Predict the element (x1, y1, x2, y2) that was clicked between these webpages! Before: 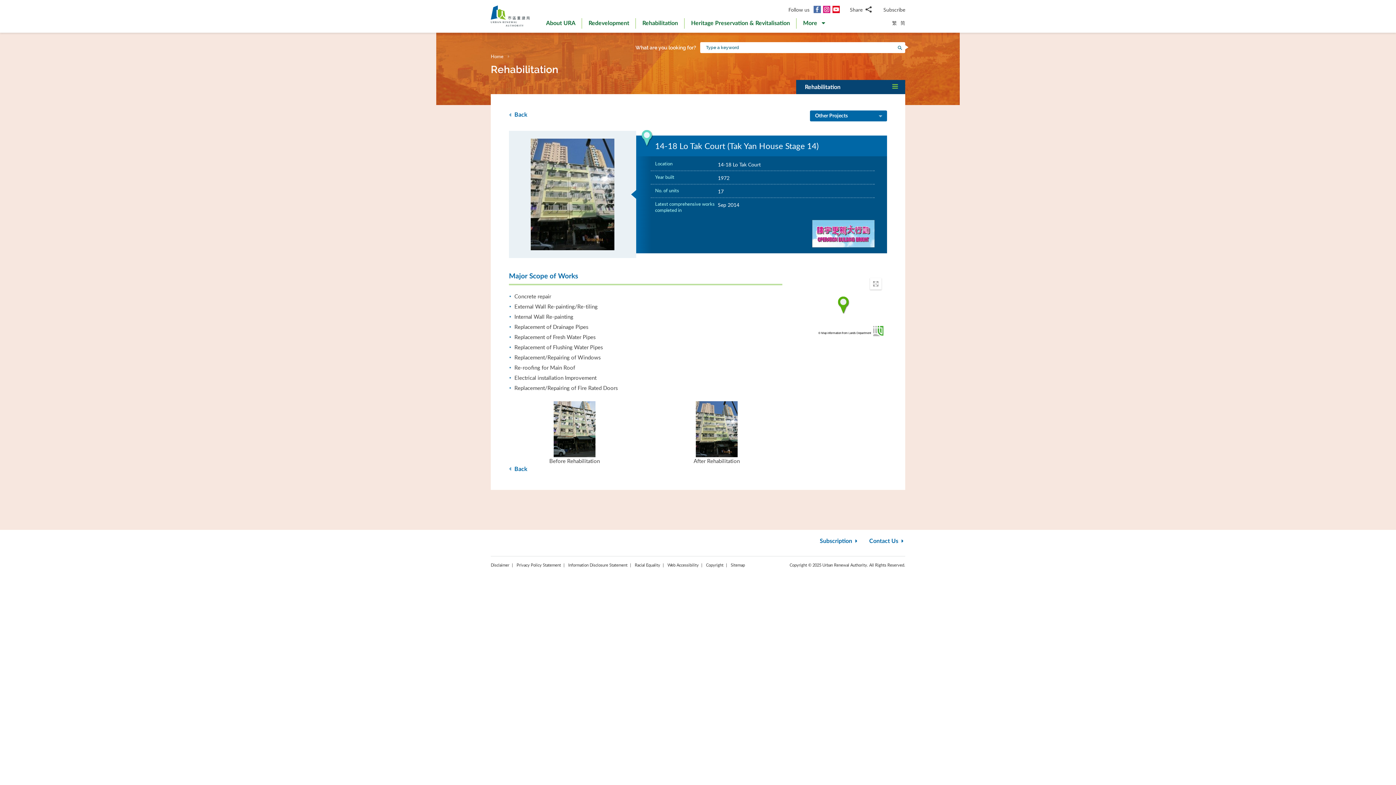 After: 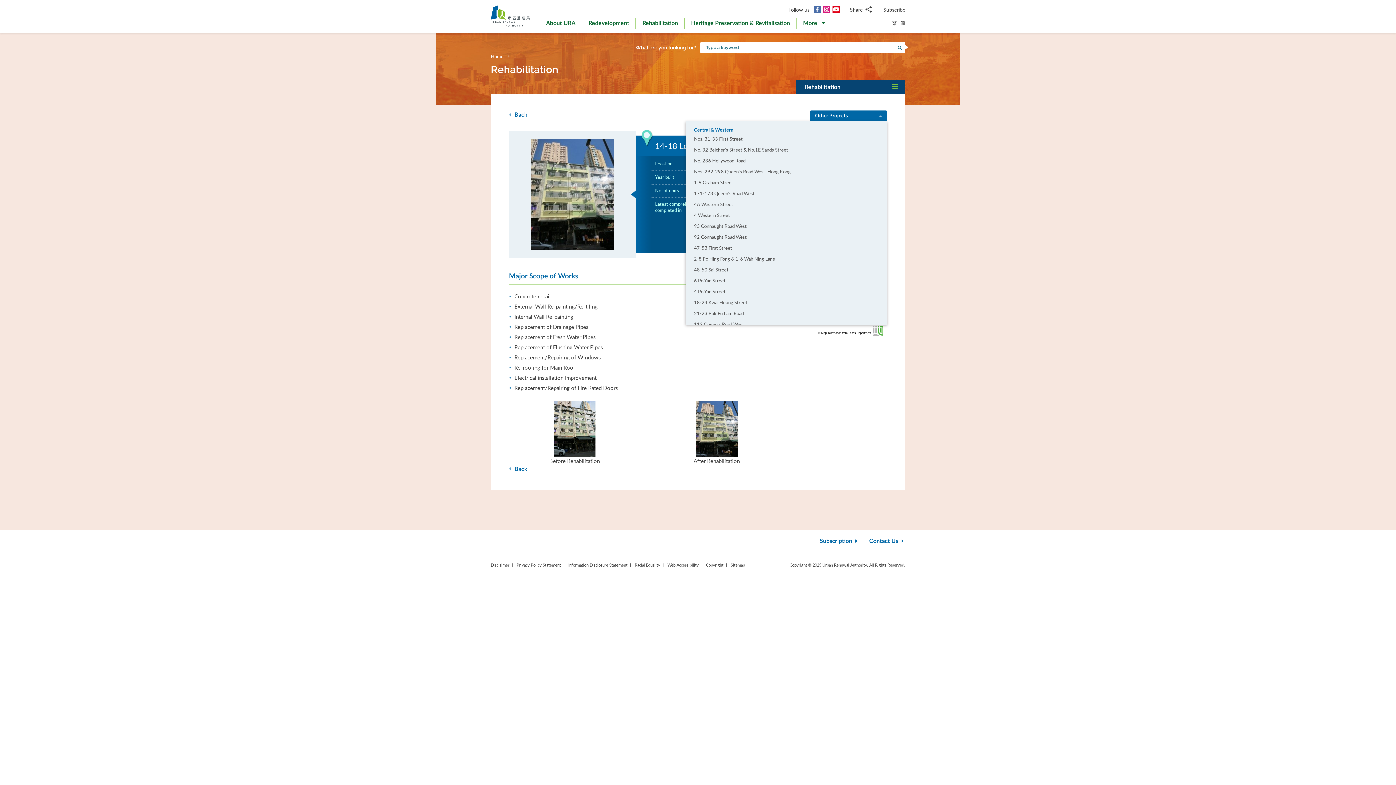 Action: bbox: (810, 110, 887, 121) label: Other Projects